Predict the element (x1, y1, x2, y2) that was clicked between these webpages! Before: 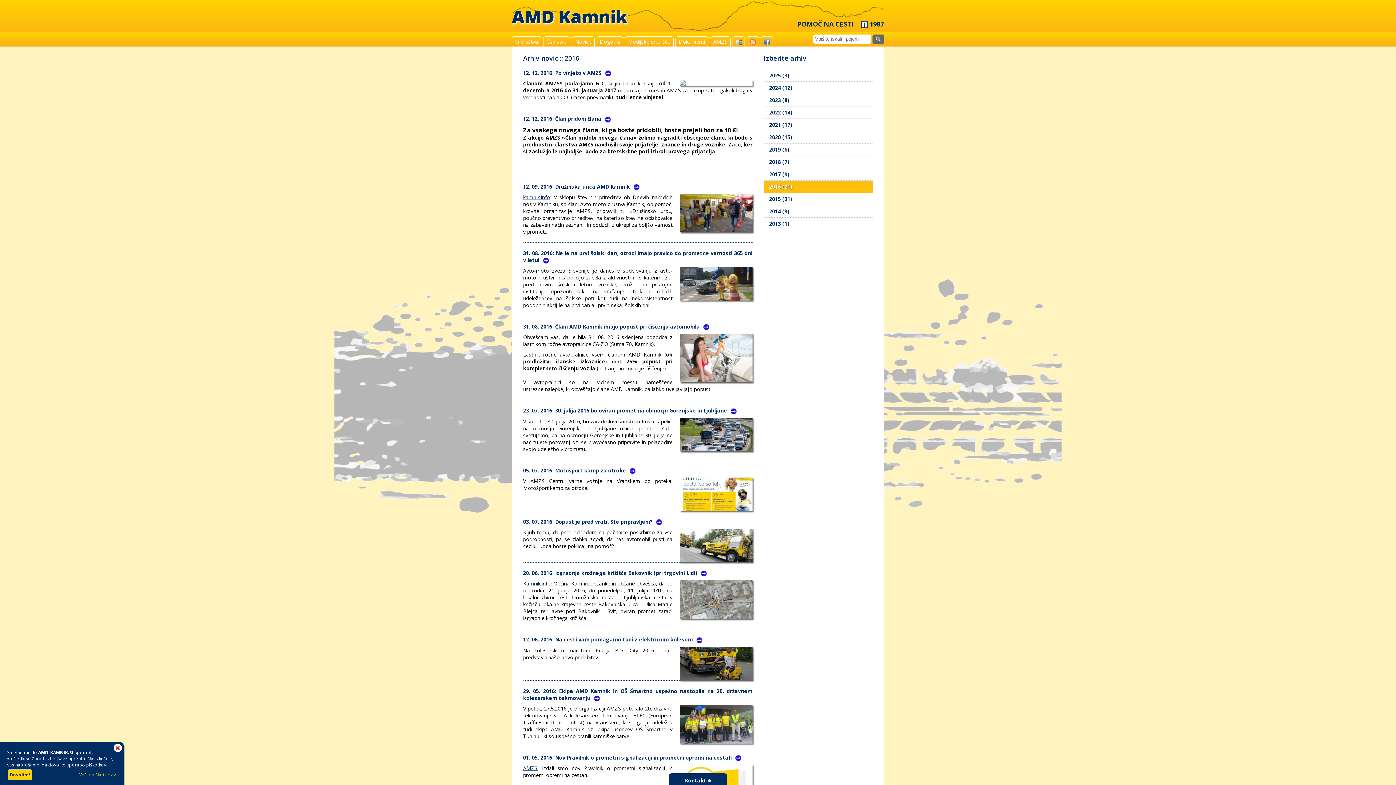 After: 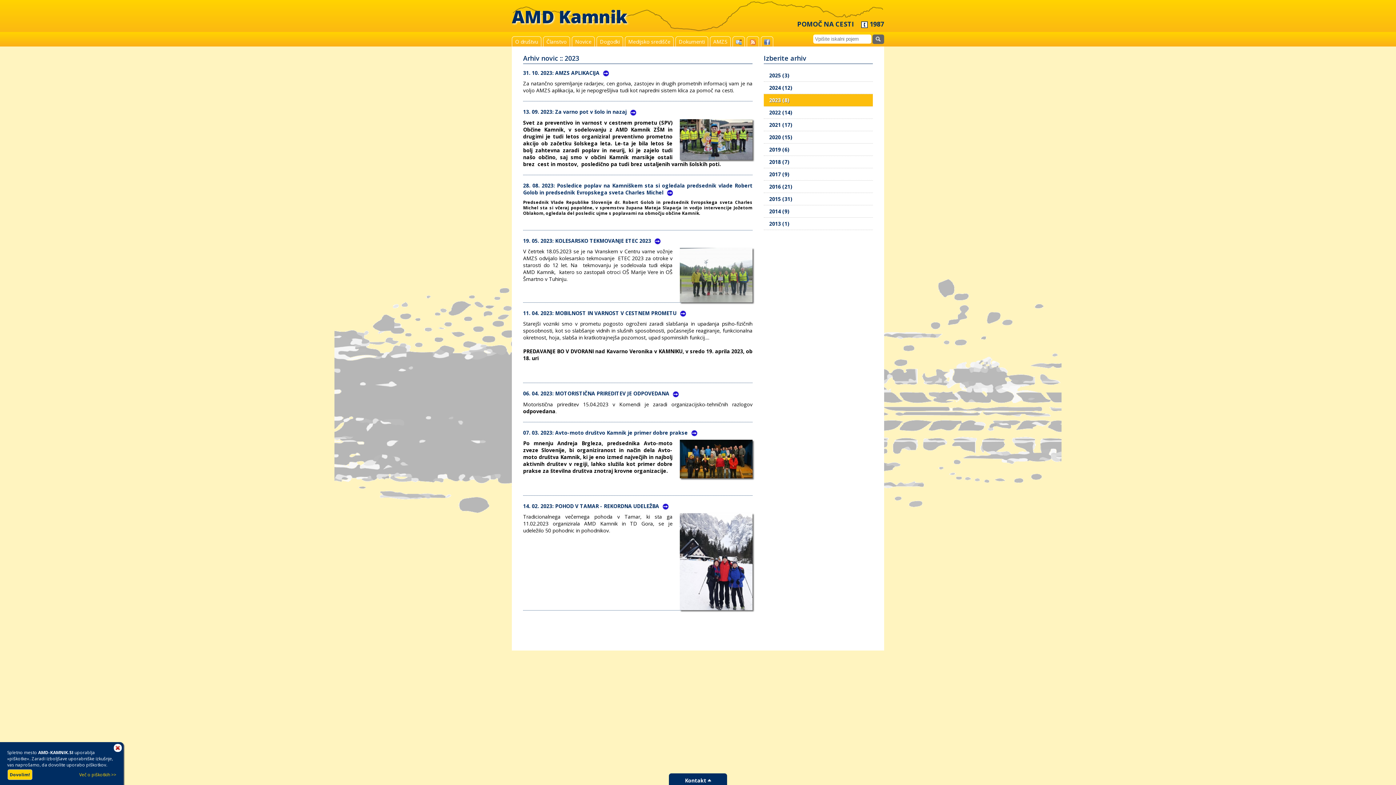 Action: label: 2023 (8) bbox: (764, 94, 873, 106)